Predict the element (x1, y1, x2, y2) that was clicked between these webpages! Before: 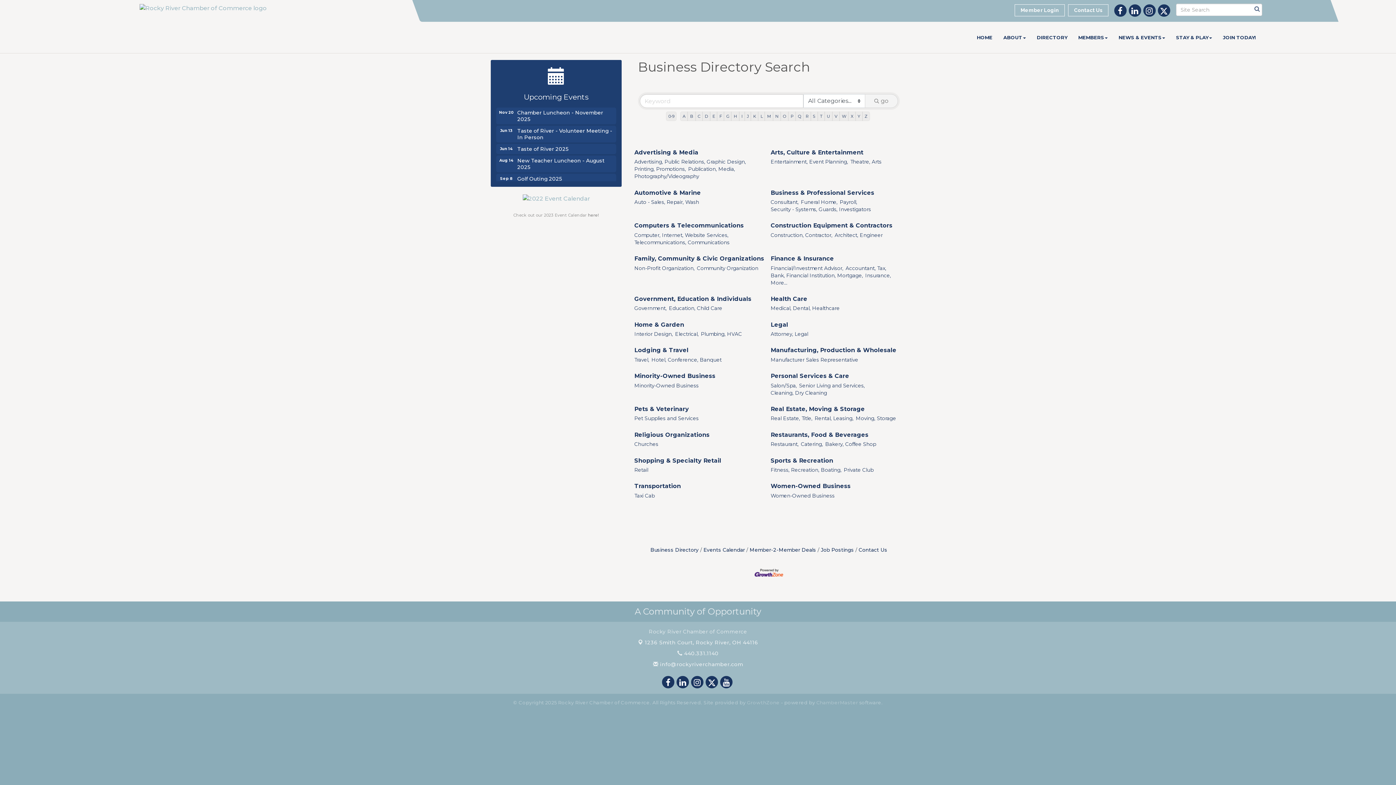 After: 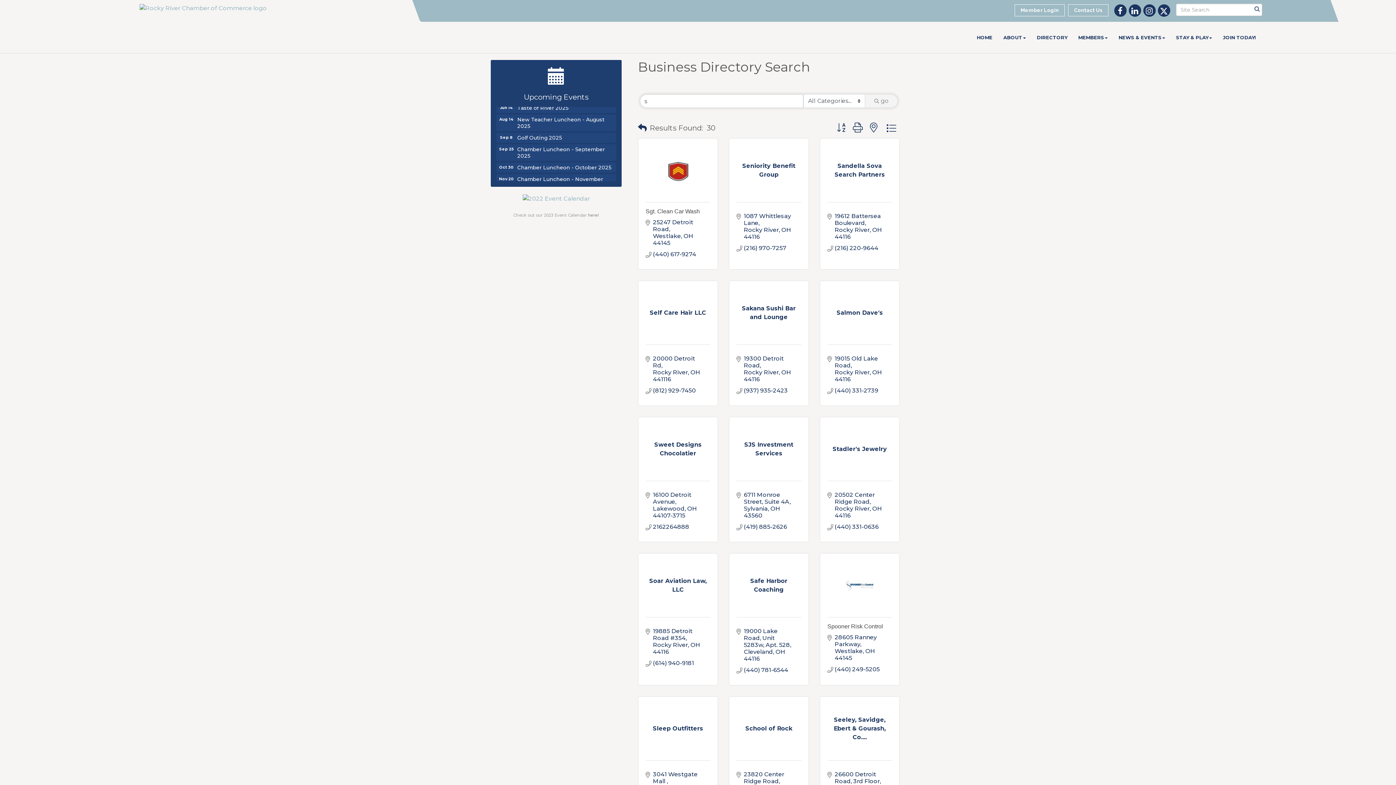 Action: bbox: (810, 111, 818, 121) label: S